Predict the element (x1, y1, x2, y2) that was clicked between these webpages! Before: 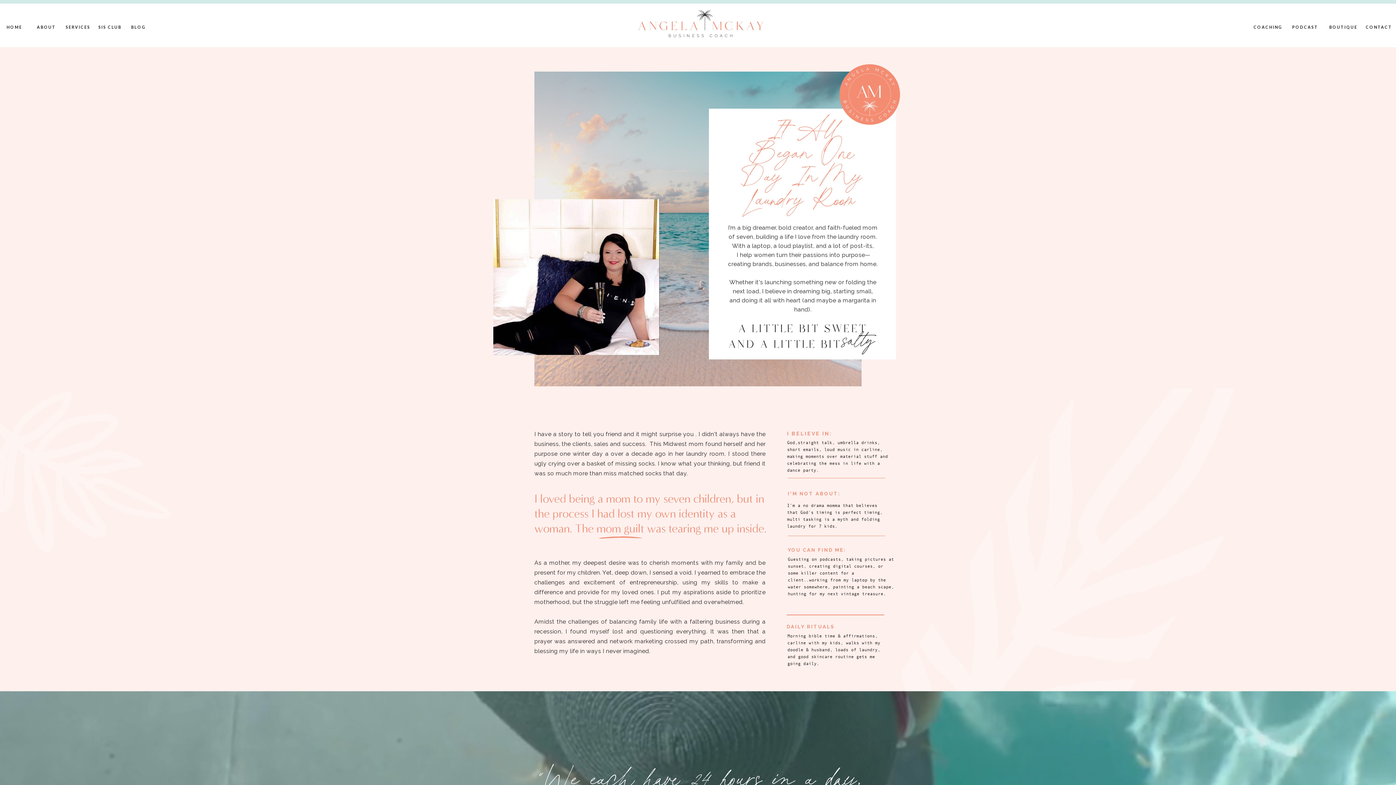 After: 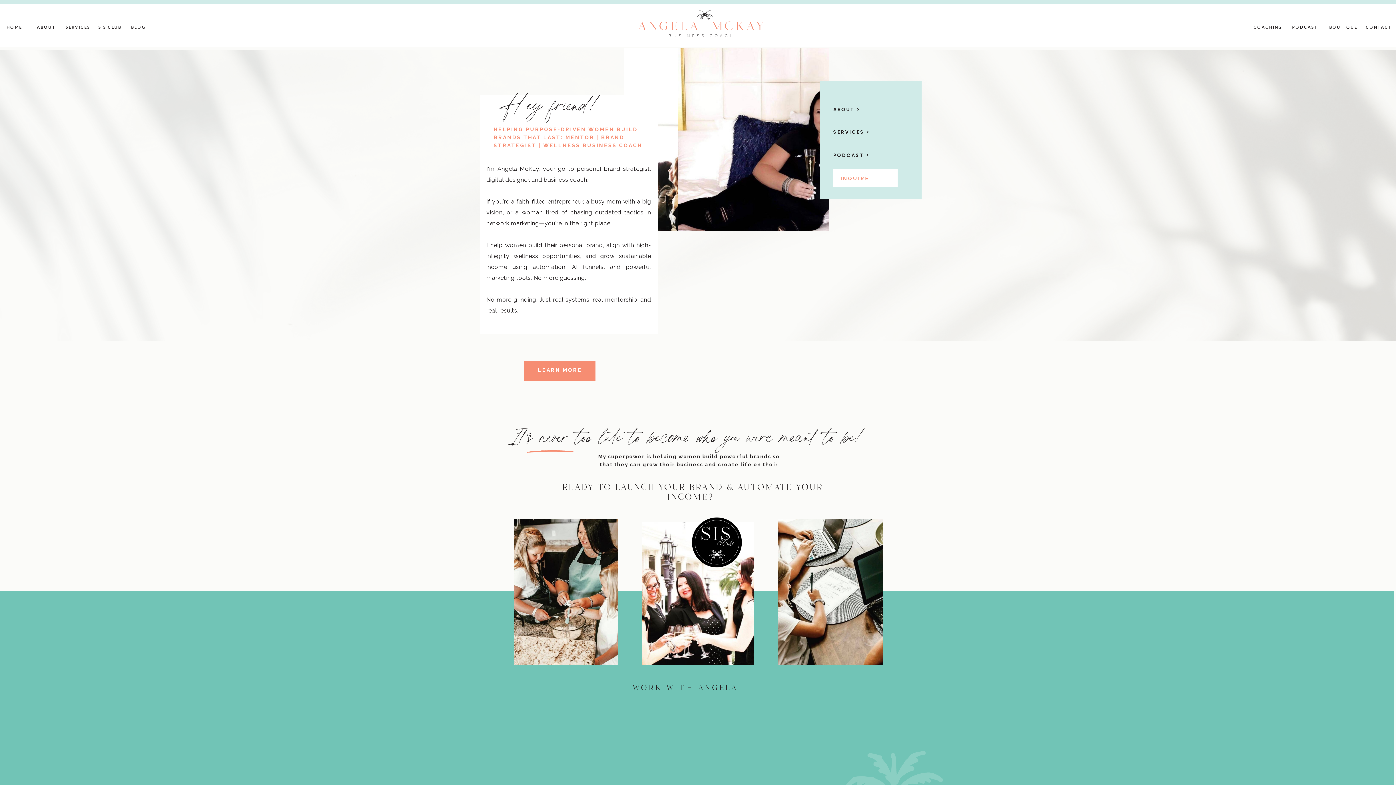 Action: bbox: (633, 8, 768, 39)